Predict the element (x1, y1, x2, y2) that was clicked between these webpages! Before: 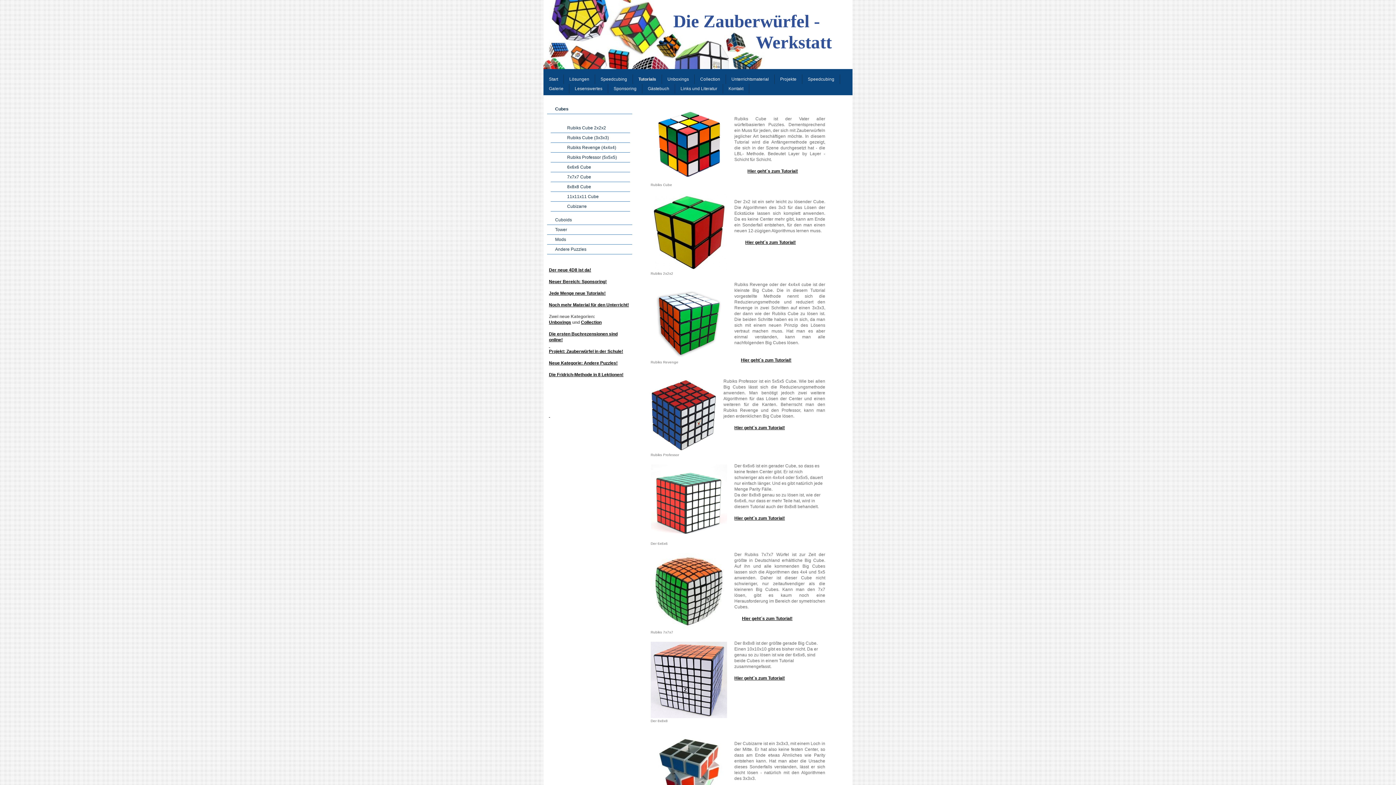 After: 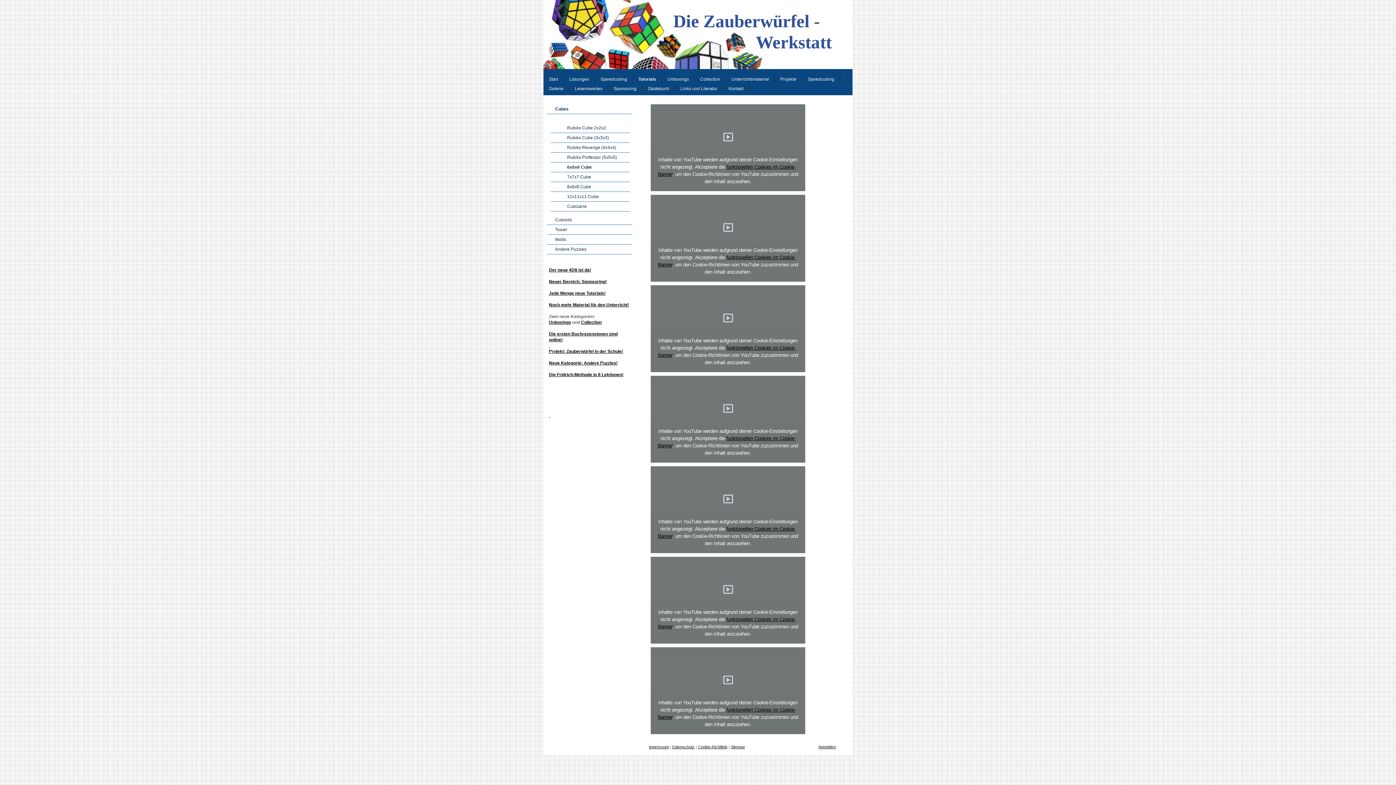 Action: bbox: (734, 515, 785, 520) label: Hier geht´s zum Tutorial!